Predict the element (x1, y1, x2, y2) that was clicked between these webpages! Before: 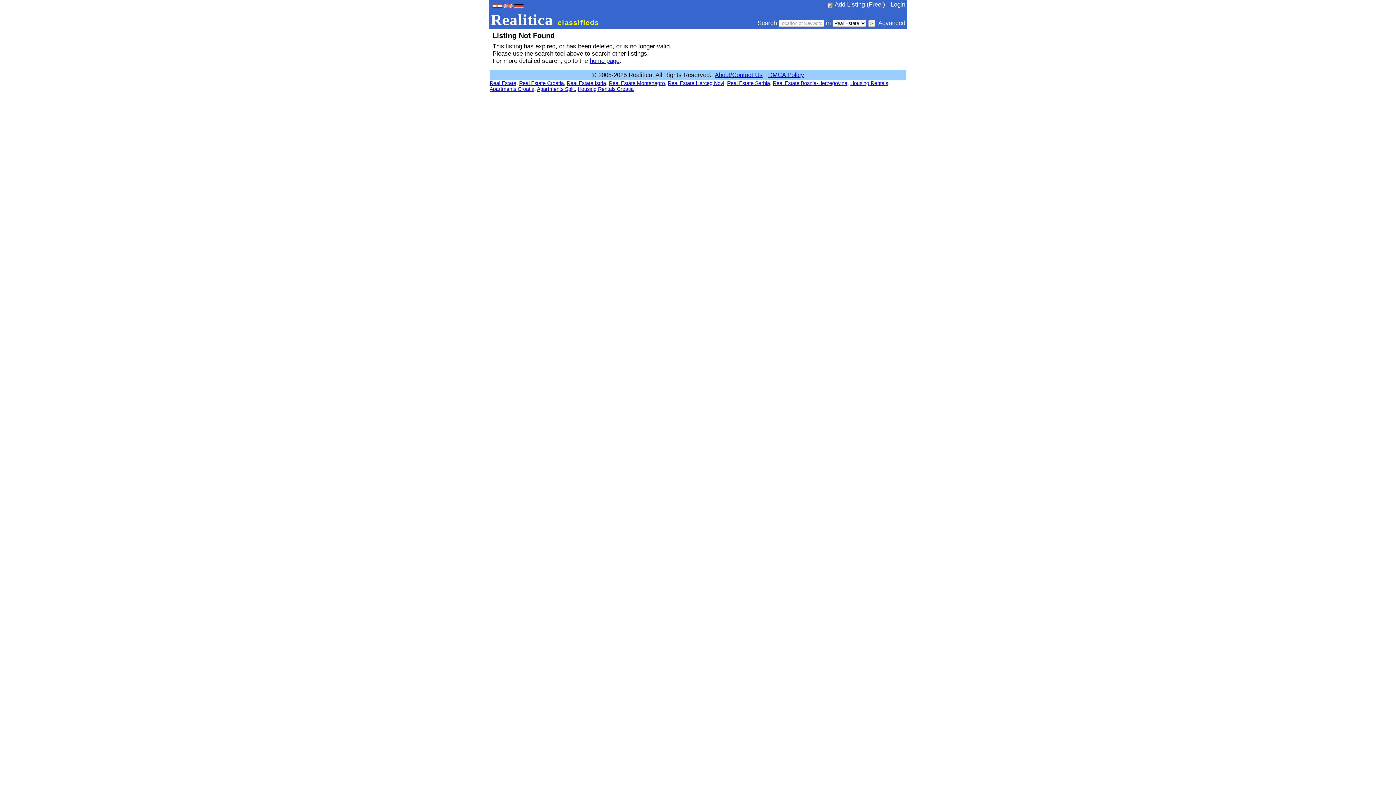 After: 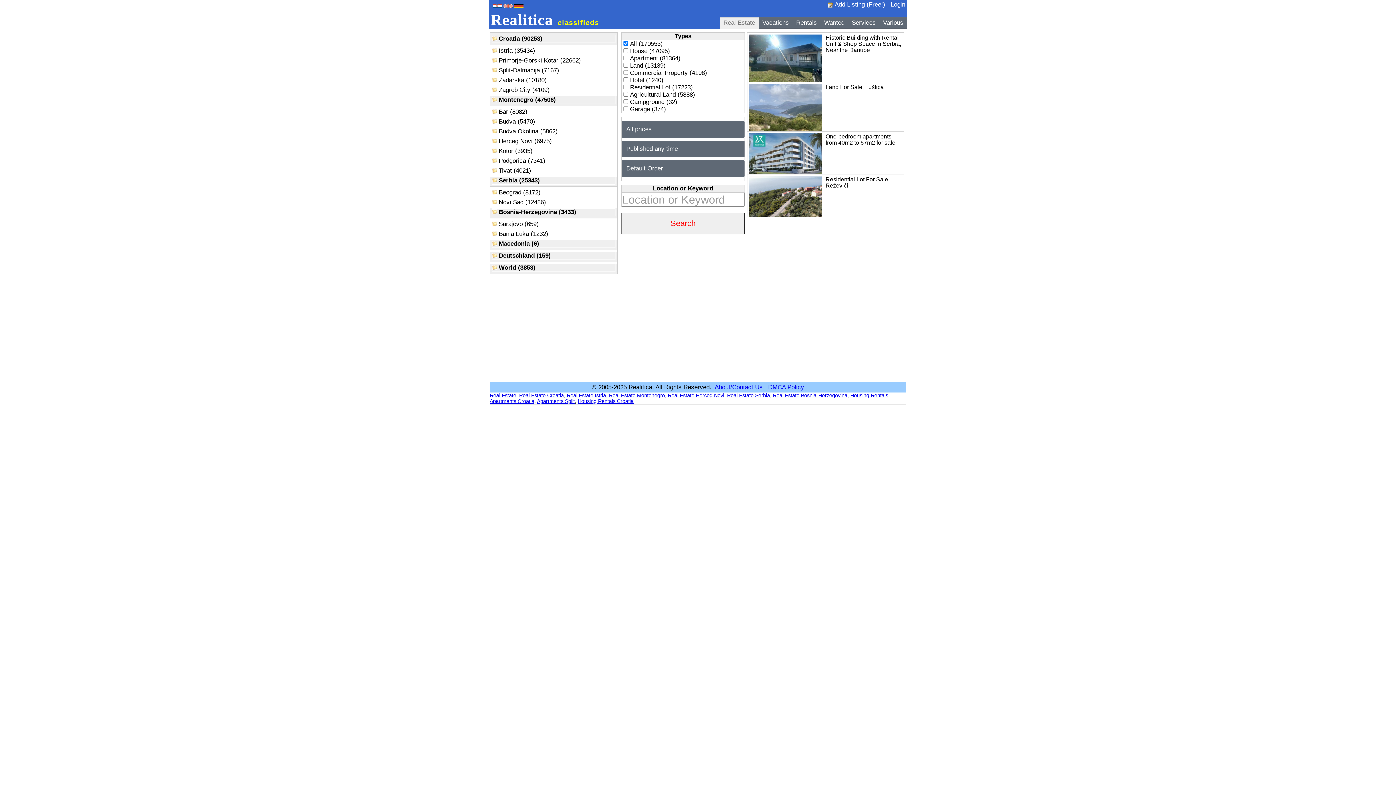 Action: label: home page bbox: (589, 57, 619, 64)